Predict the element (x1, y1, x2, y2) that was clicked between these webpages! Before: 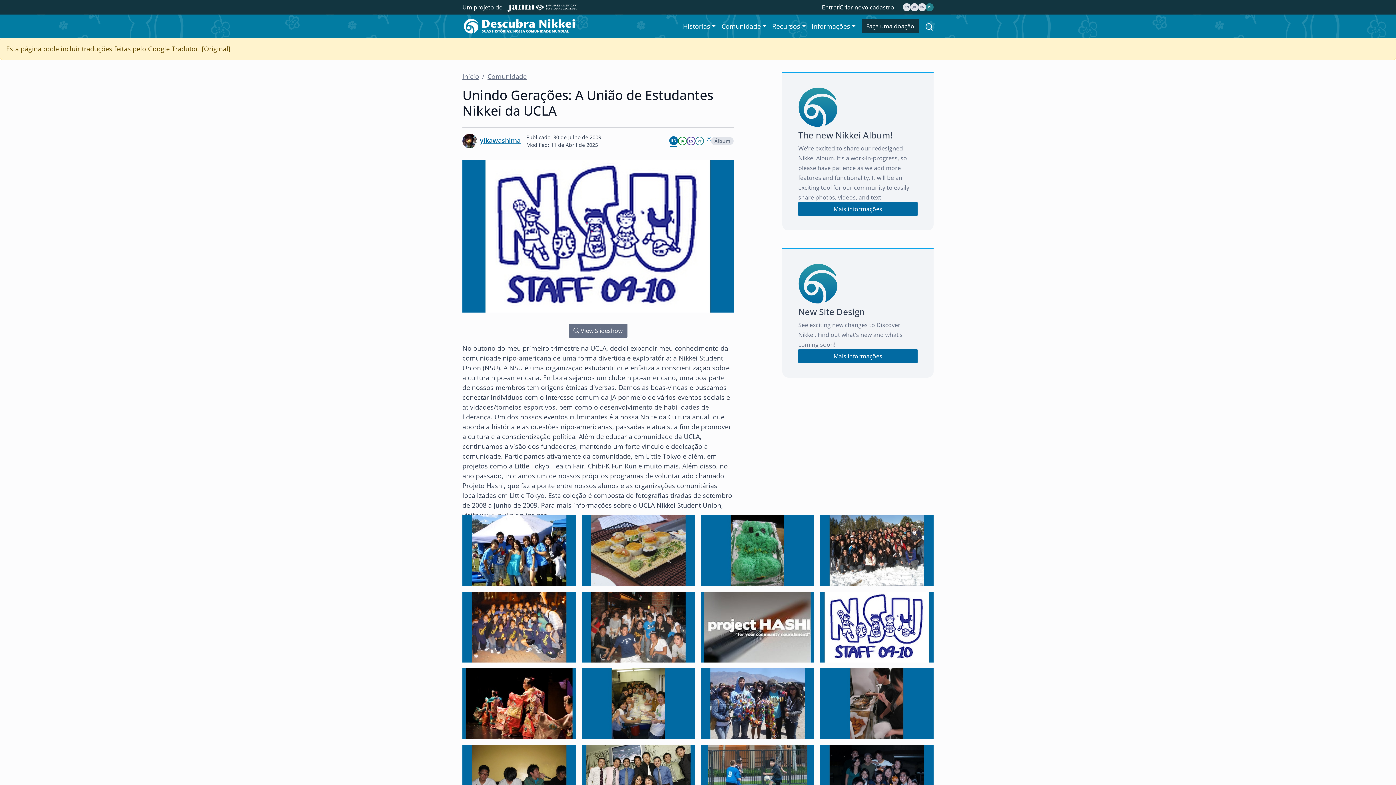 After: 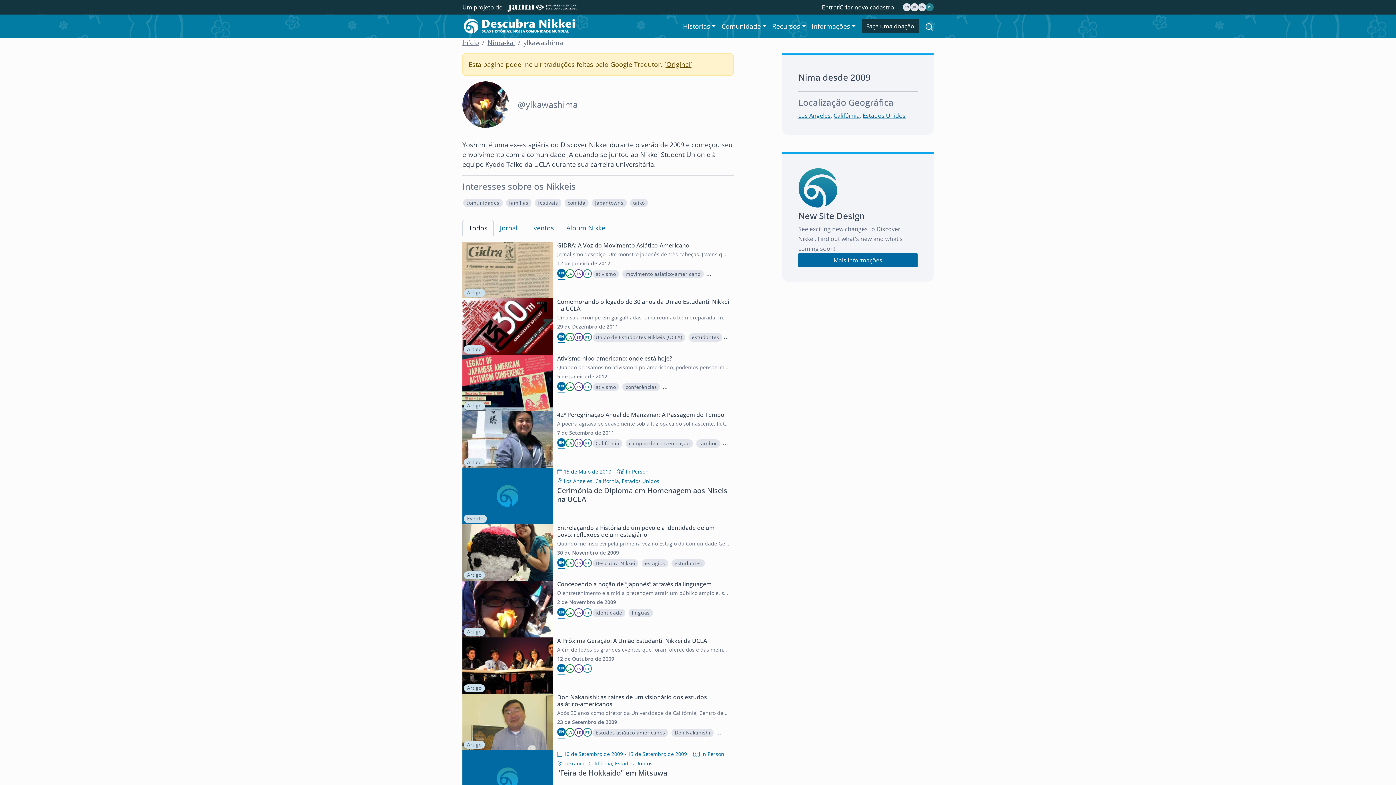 Action: bbox: (480, 135, 520, 145) label: ylkawashima